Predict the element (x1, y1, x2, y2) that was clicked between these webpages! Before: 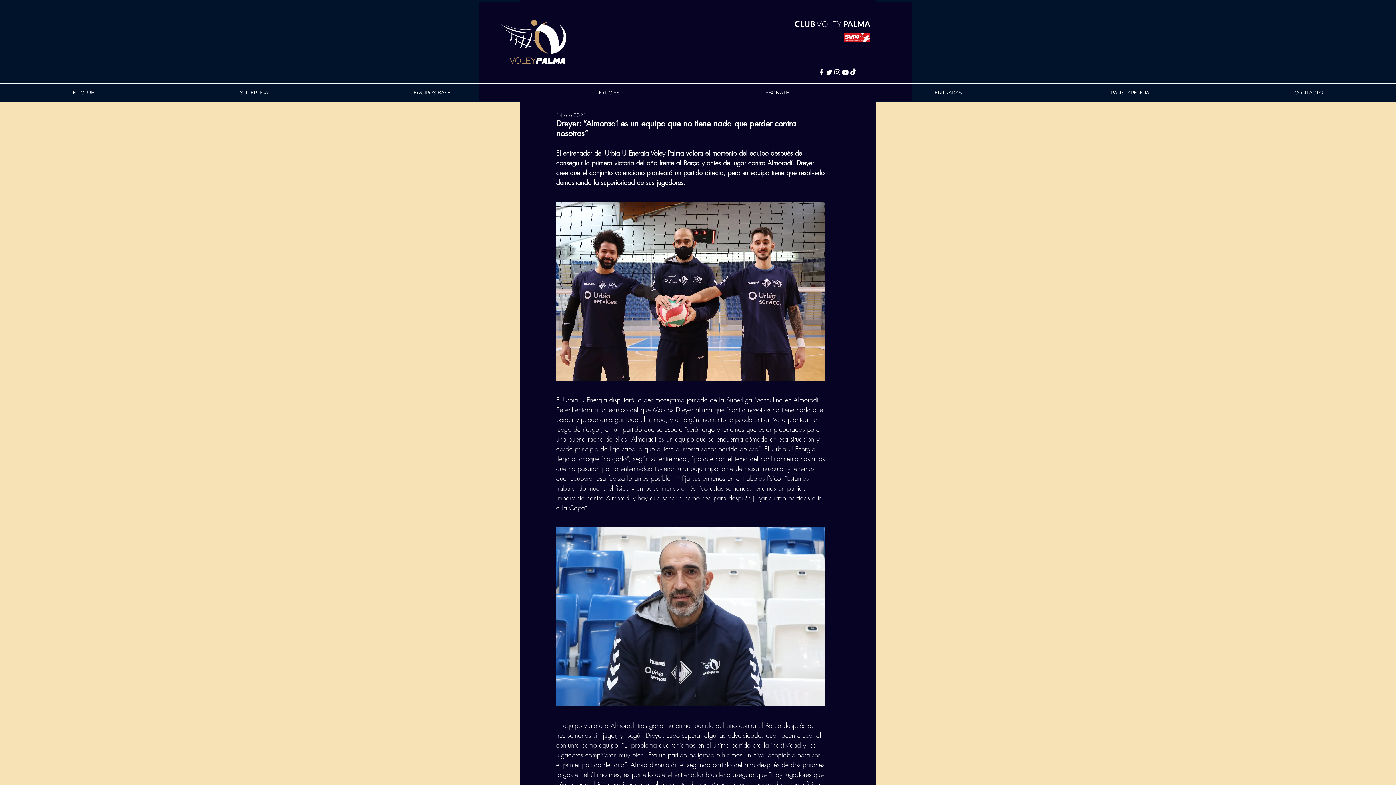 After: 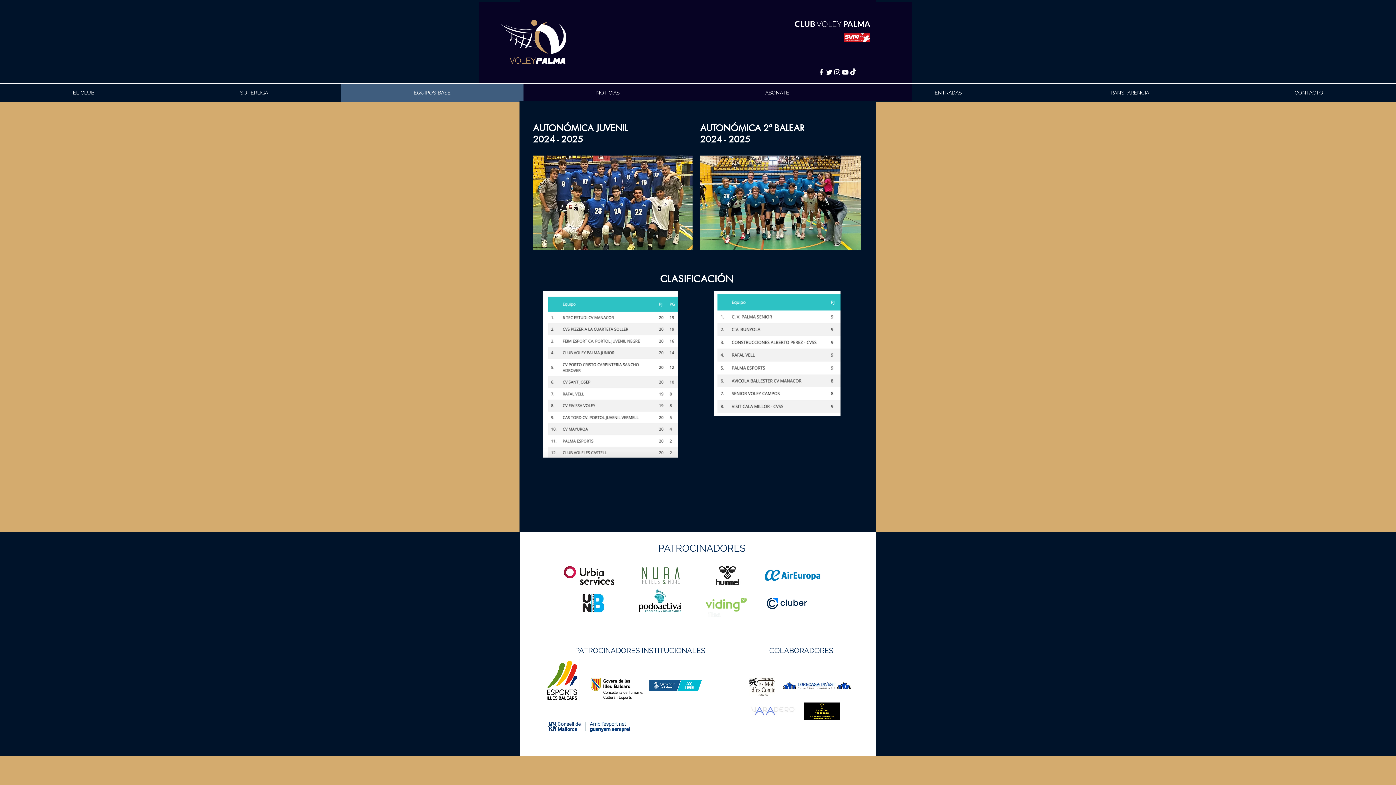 Action: bbox: (341, 83, 523, 101) label: EQUIPOS BASE